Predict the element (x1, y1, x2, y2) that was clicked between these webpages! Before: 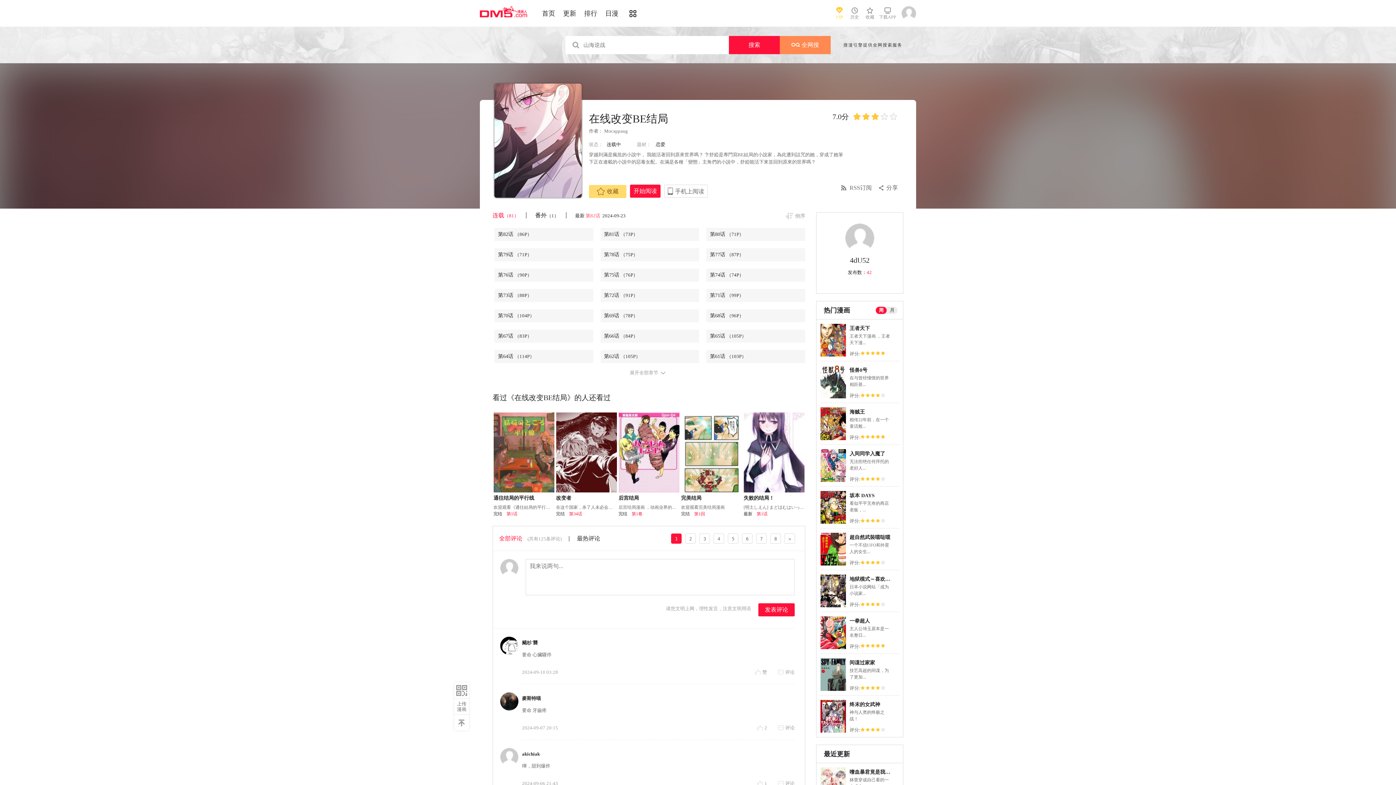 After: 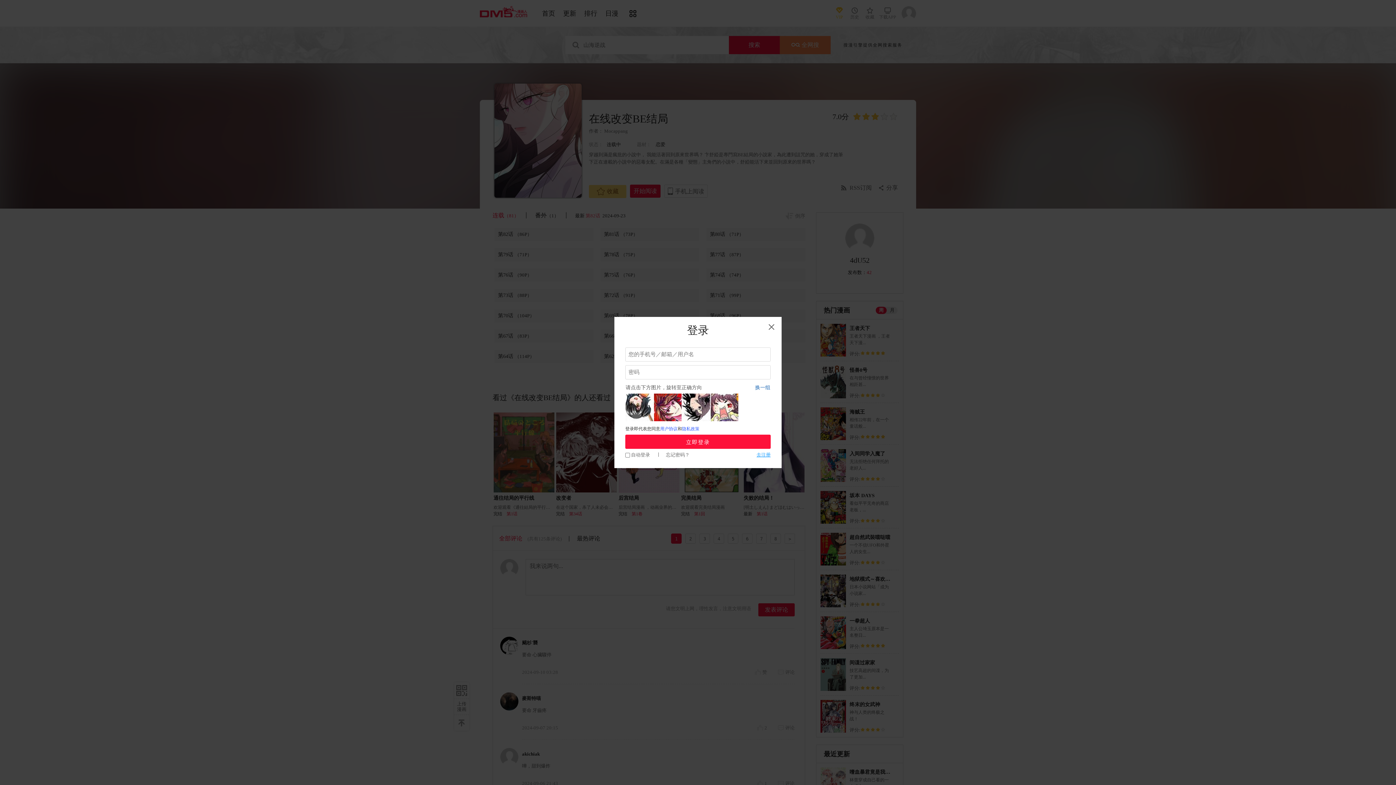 Action: bbox: (758, 603, 794, 616) label: 发表评论